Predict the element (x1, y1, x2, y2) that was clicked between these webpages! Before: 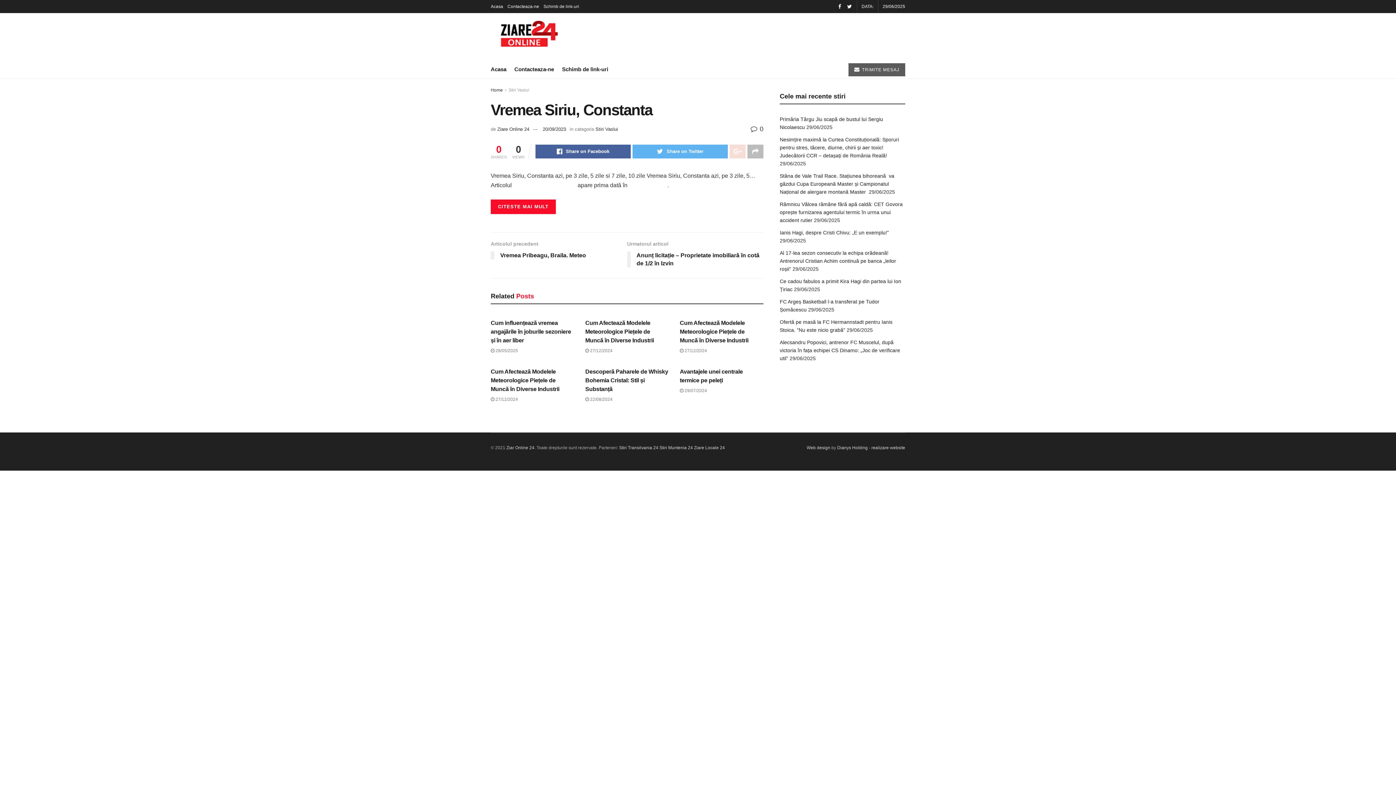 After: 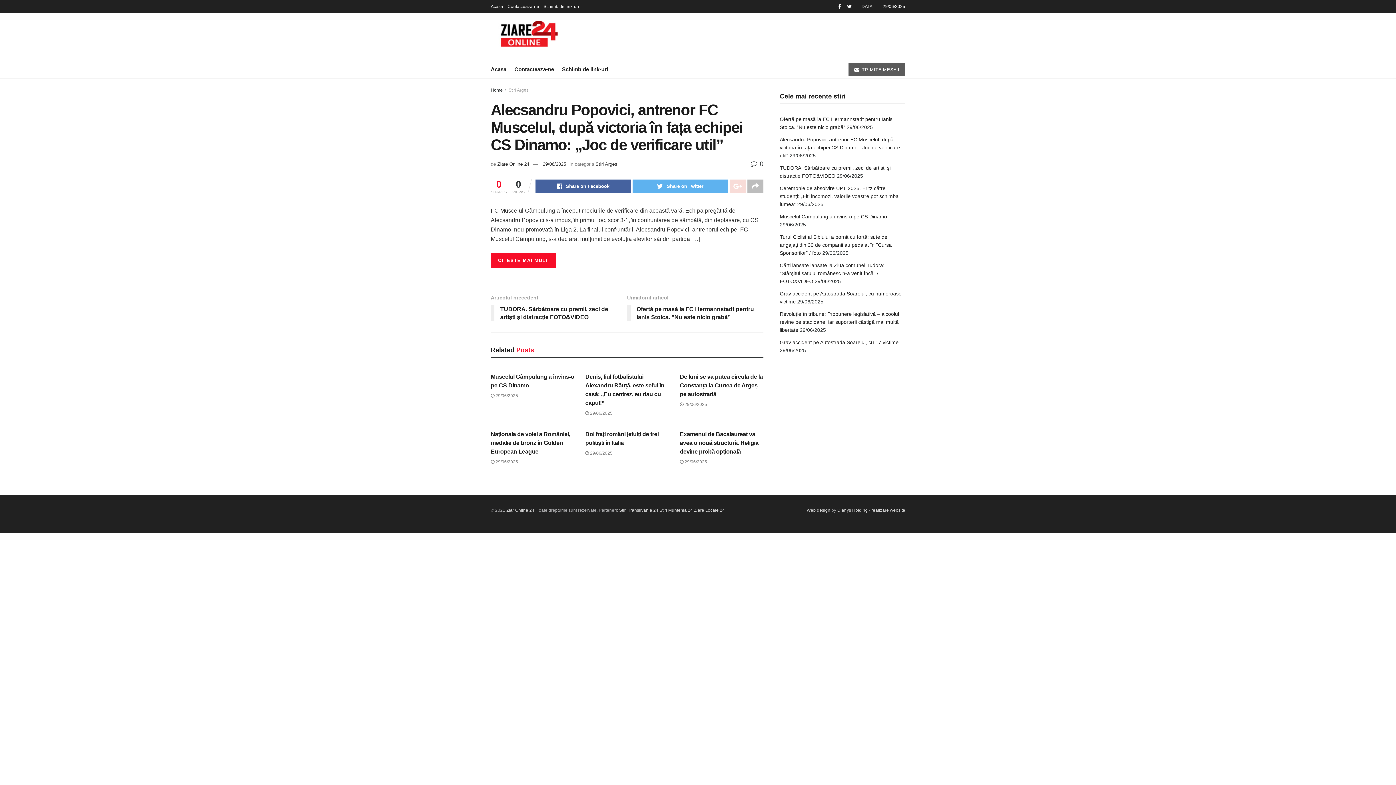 Action: label: Alecsandru Popovici, antrenor FC Muscelul, după victoria în fața echipei CS Dinamo: „Joc de verificare util” bbox: (780, 339, 900, 361)